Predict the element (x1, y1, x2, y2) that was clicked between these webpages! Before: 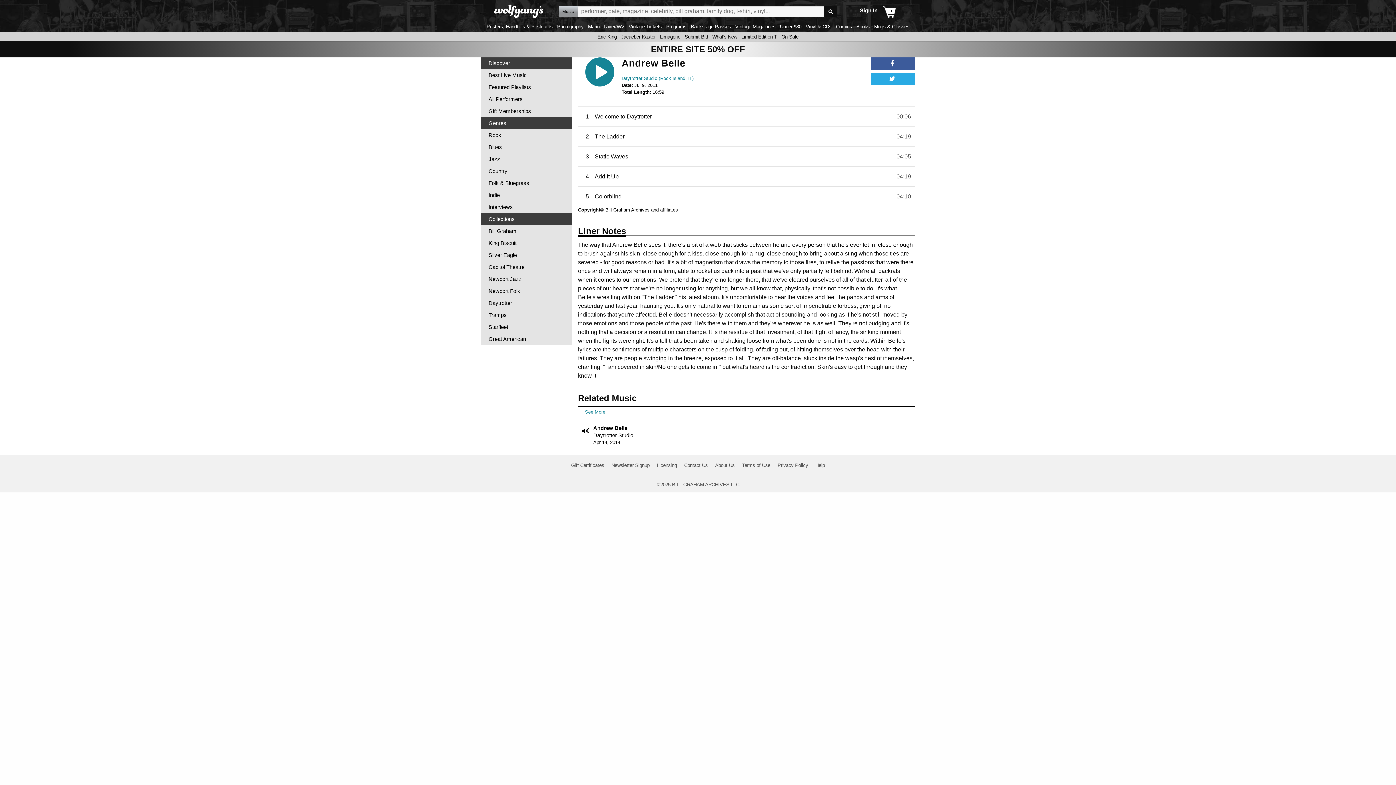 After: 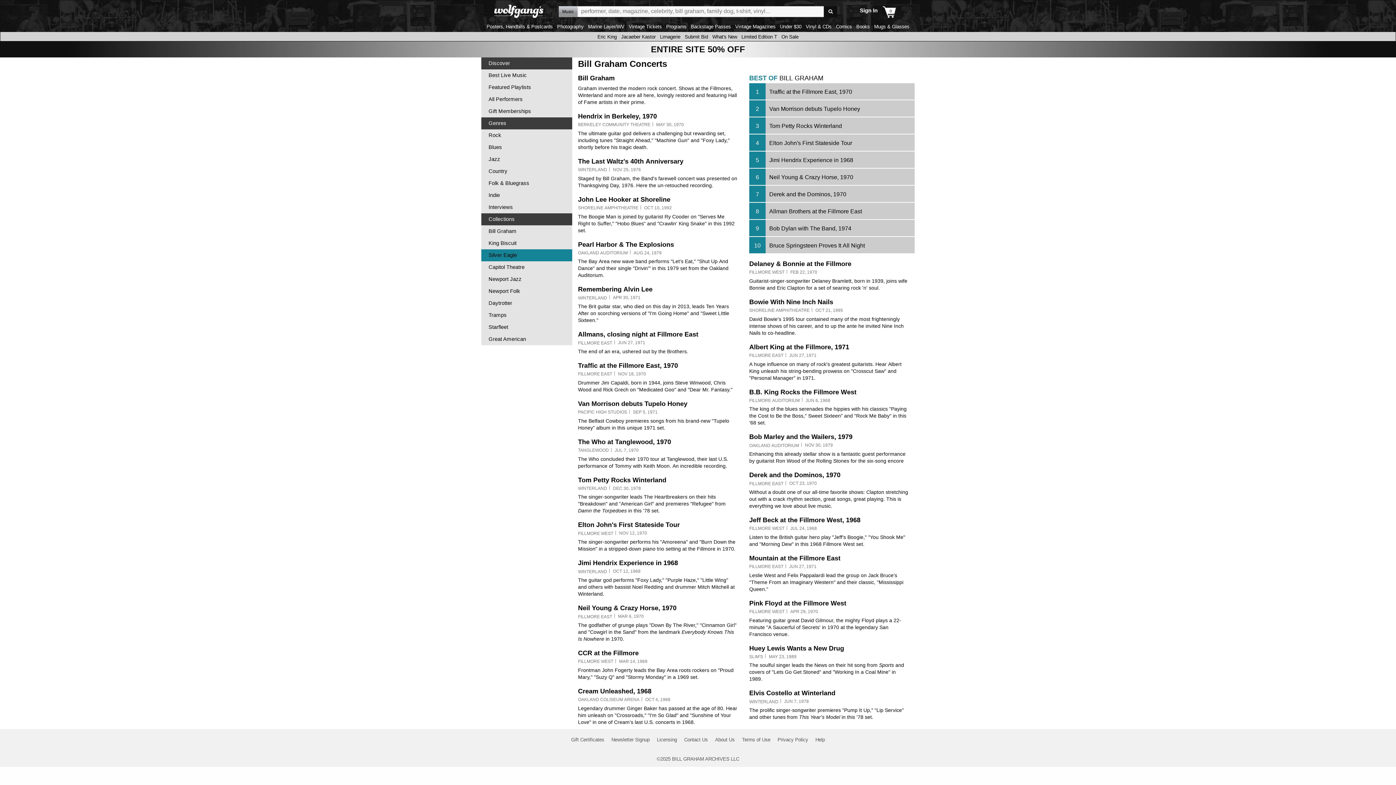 Action: bbox: (488, 225, 572, 237) label: Bill Graham